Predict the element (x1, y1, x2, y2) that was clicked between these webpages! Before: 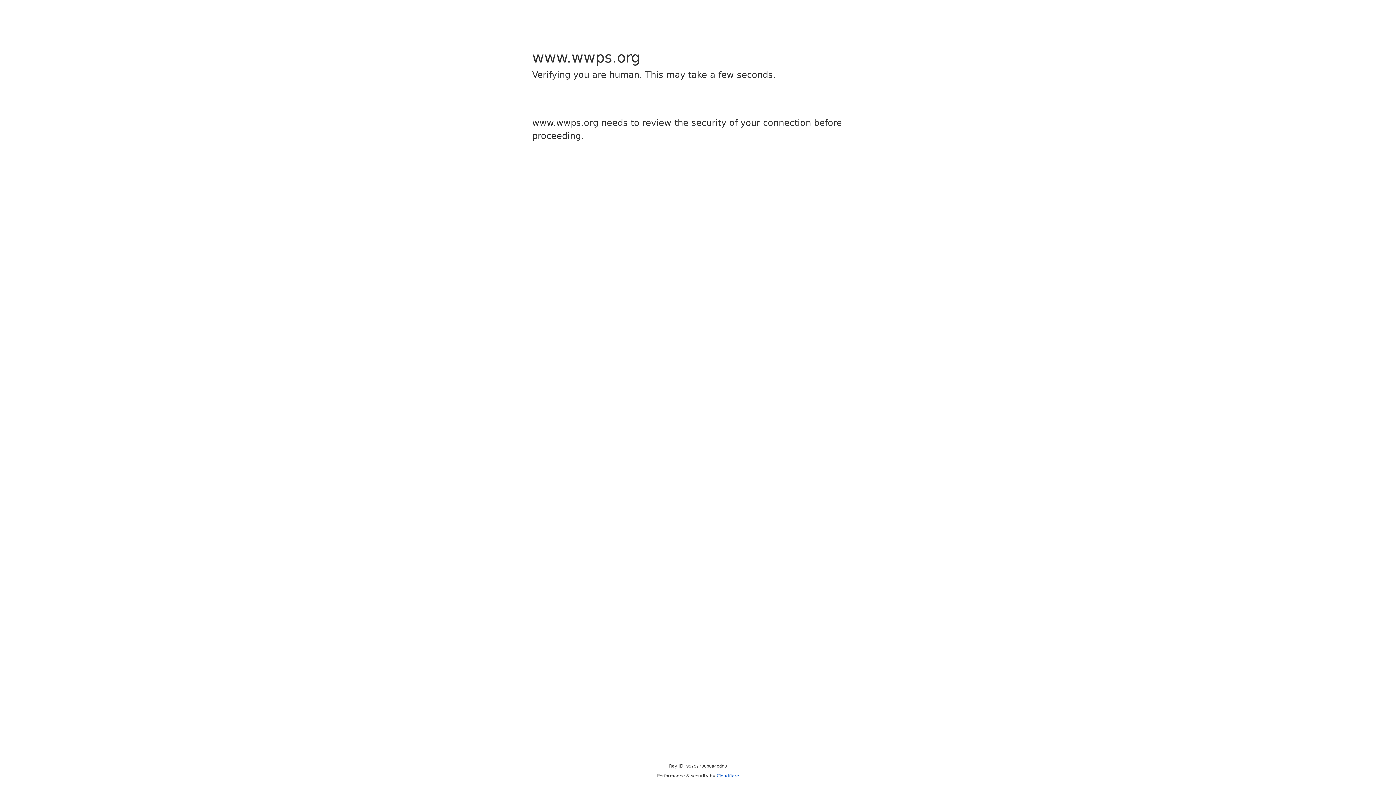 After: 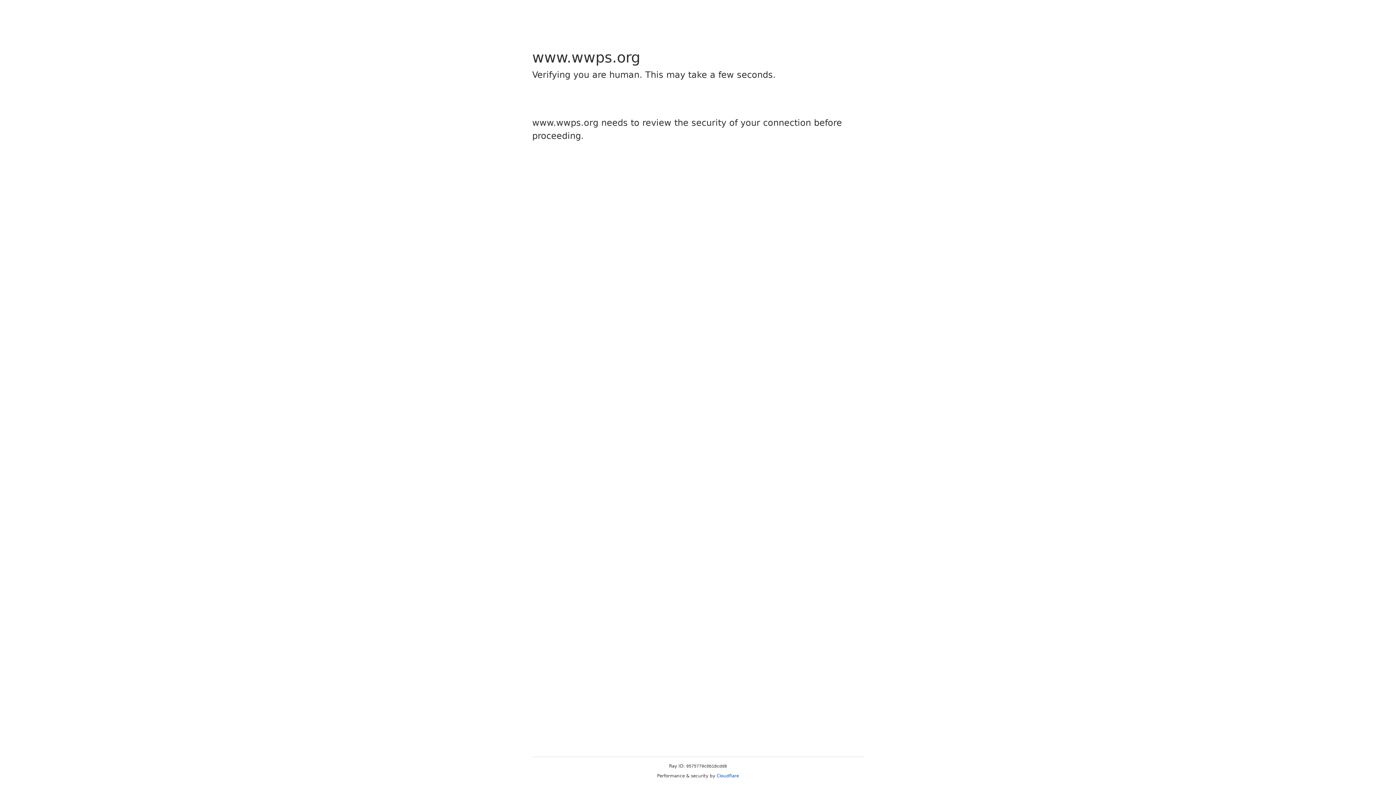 Action: label: Cloudflare bbox: (716, 773, 739, 778)